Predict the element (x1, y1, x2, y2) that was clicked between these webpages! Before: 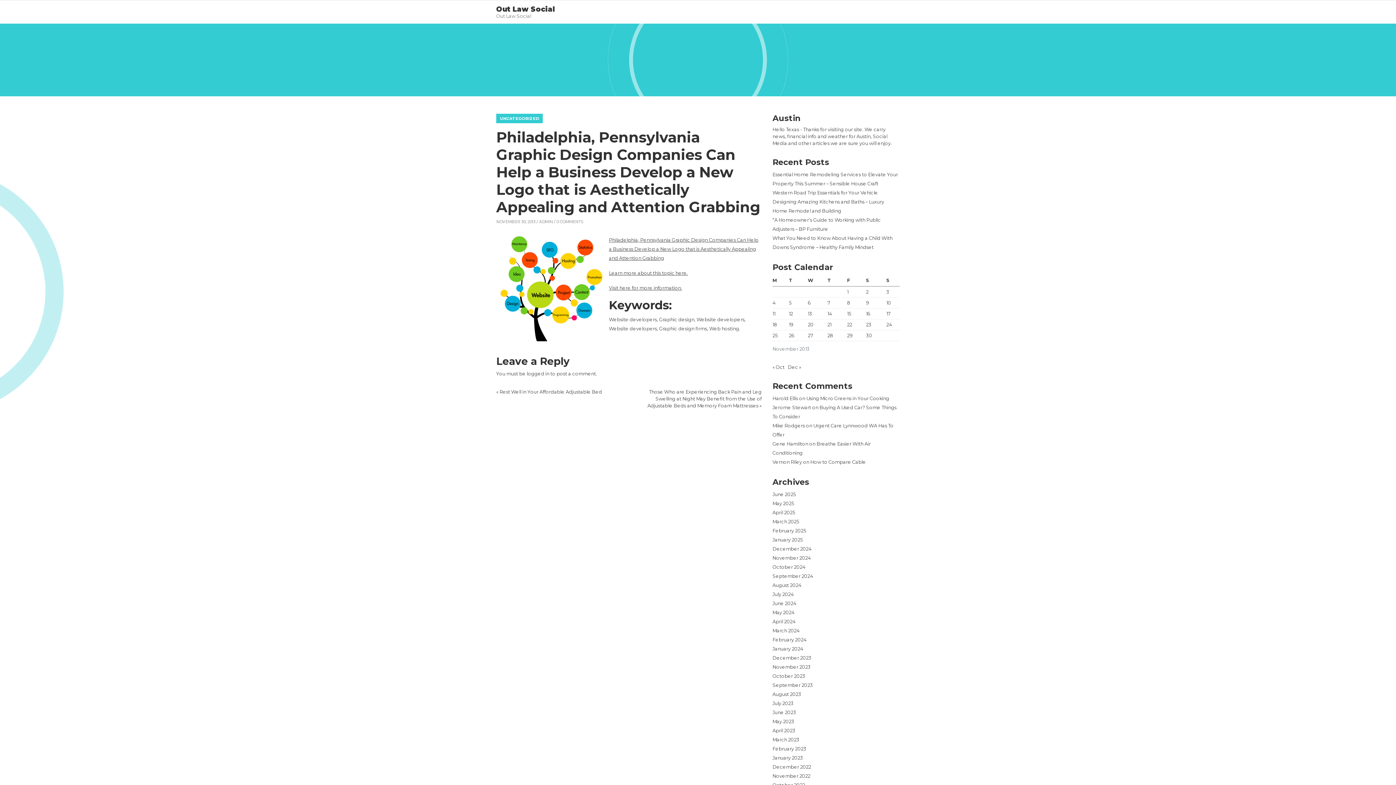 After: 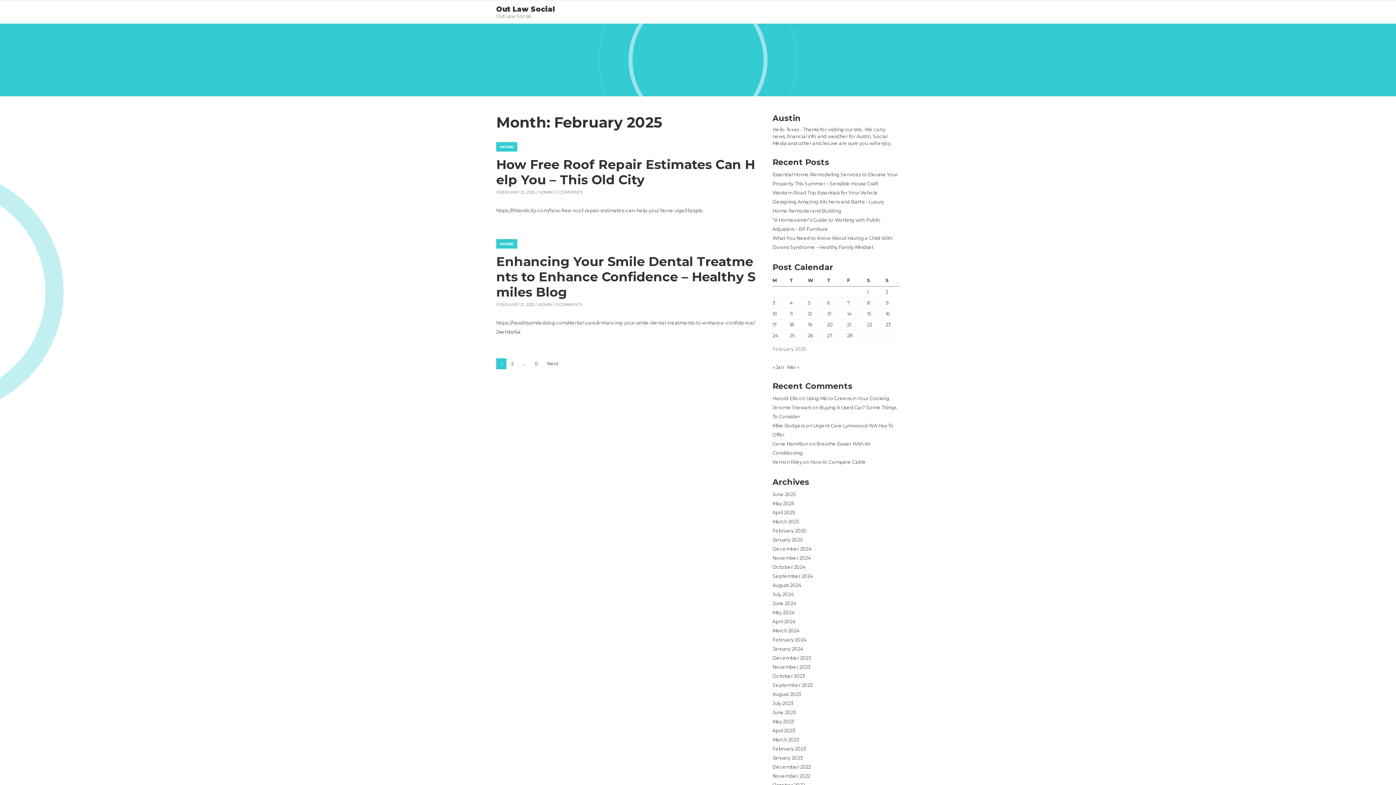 Action: label: February 2025 bbox: (772, 528, 806, 533)